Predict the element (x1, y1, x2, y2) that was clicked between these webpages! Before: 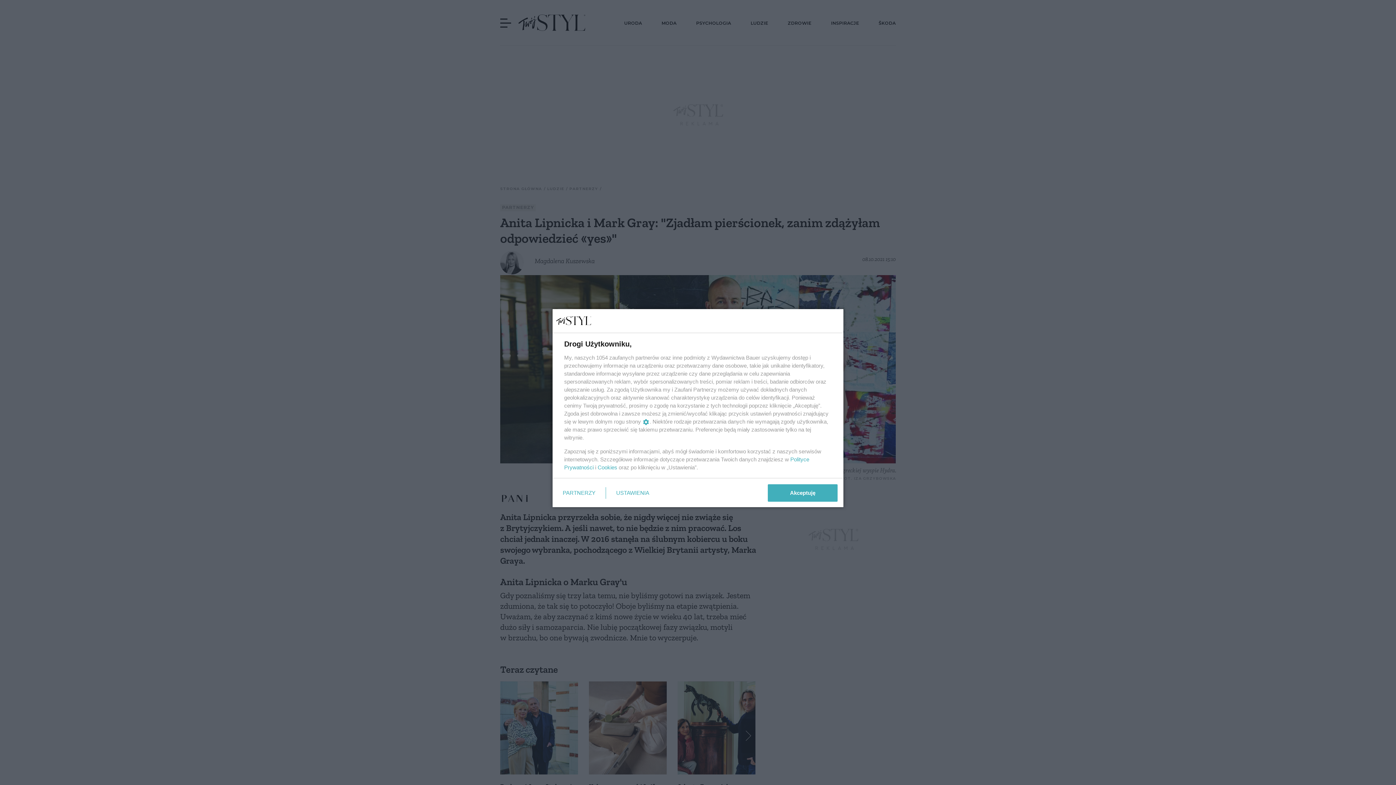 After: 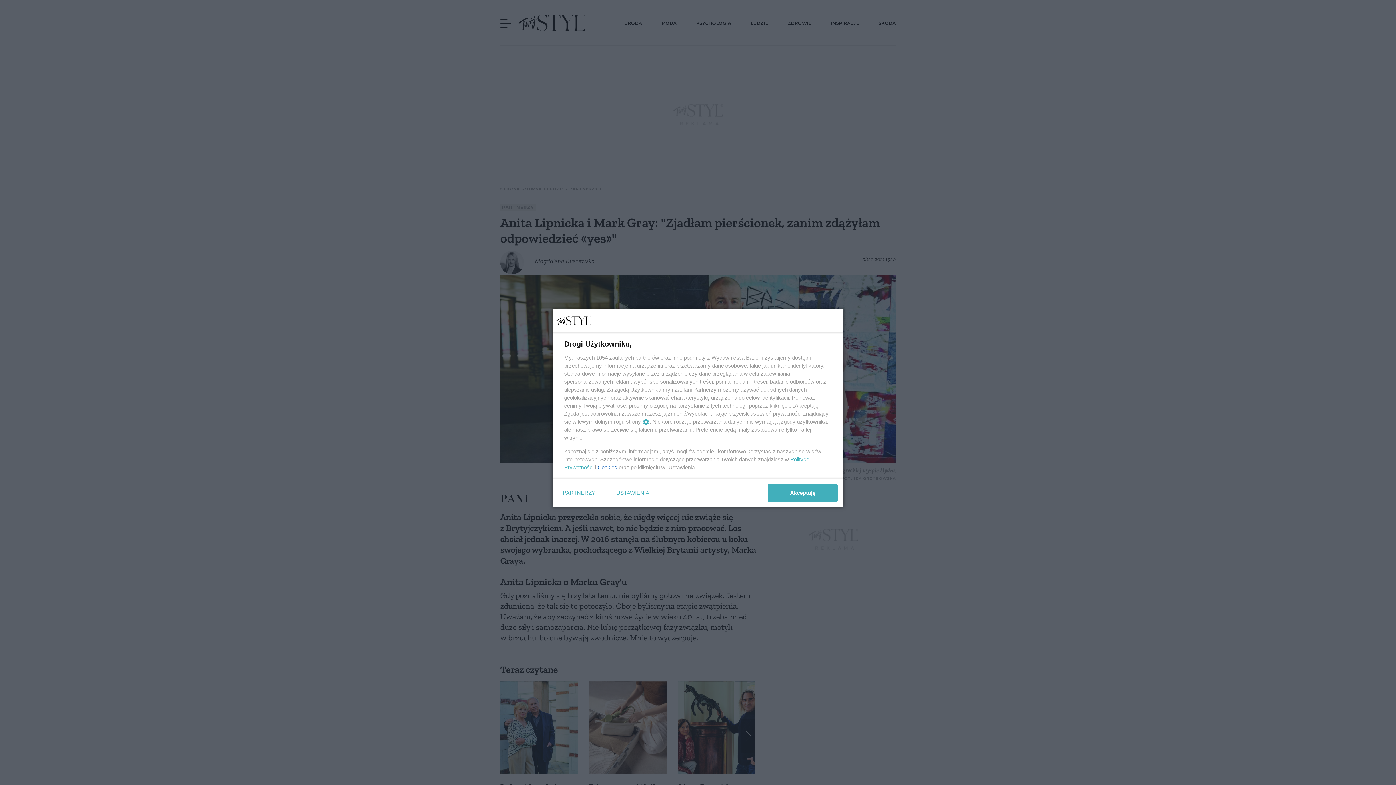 Action: bbox: (597, 464, 617, 470) label: Cookies